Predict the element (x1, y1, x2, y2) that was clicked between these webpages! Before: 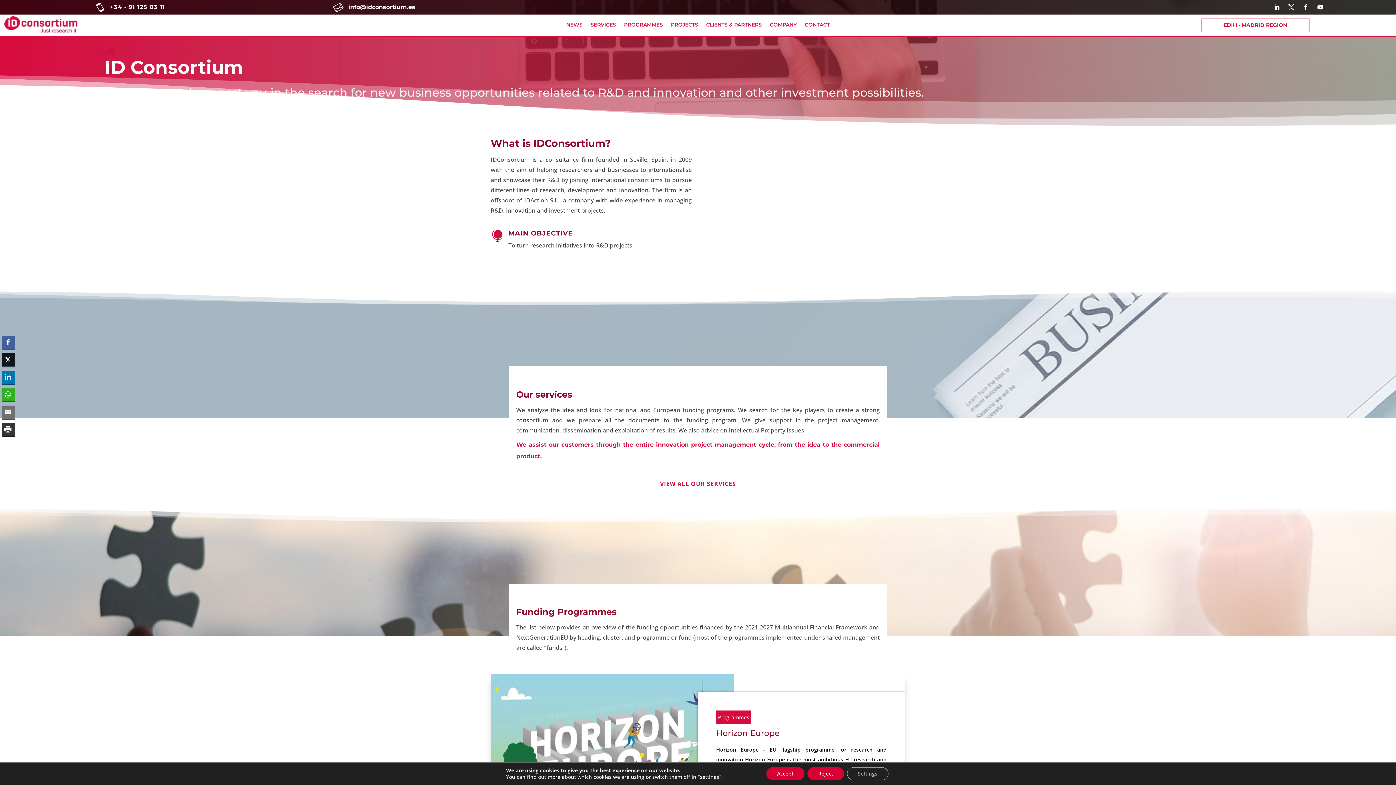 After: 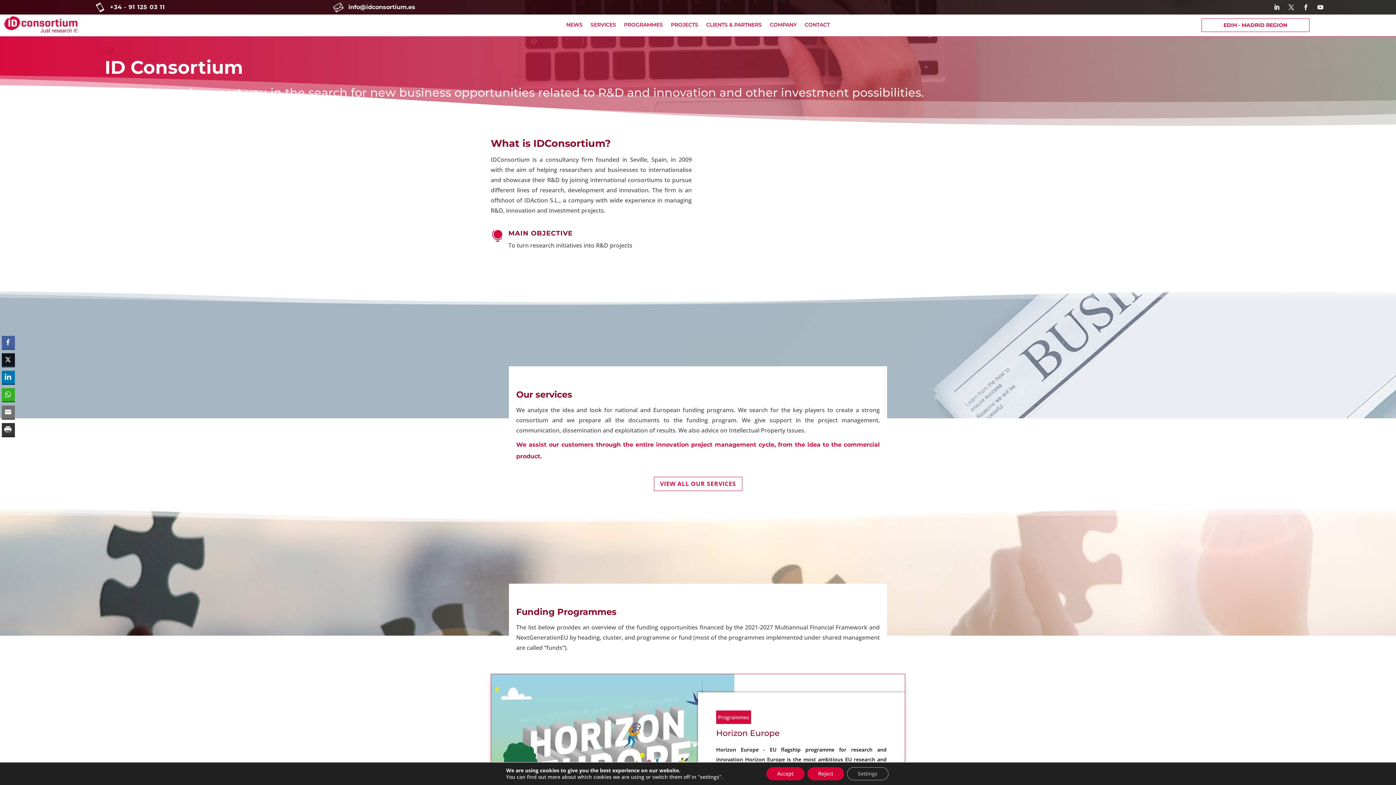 Action: bbox: (348, 3, 415, 10) label: info@idconsortium.es